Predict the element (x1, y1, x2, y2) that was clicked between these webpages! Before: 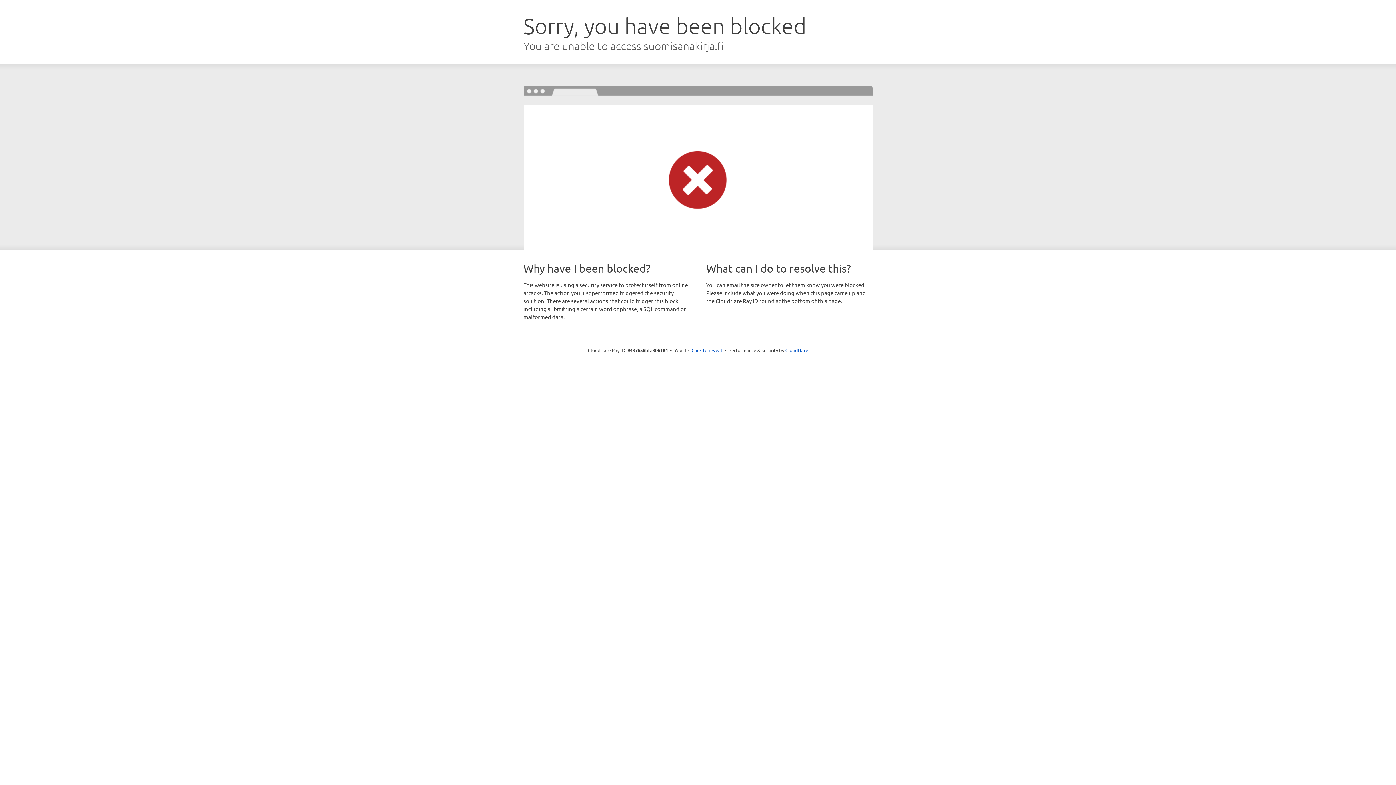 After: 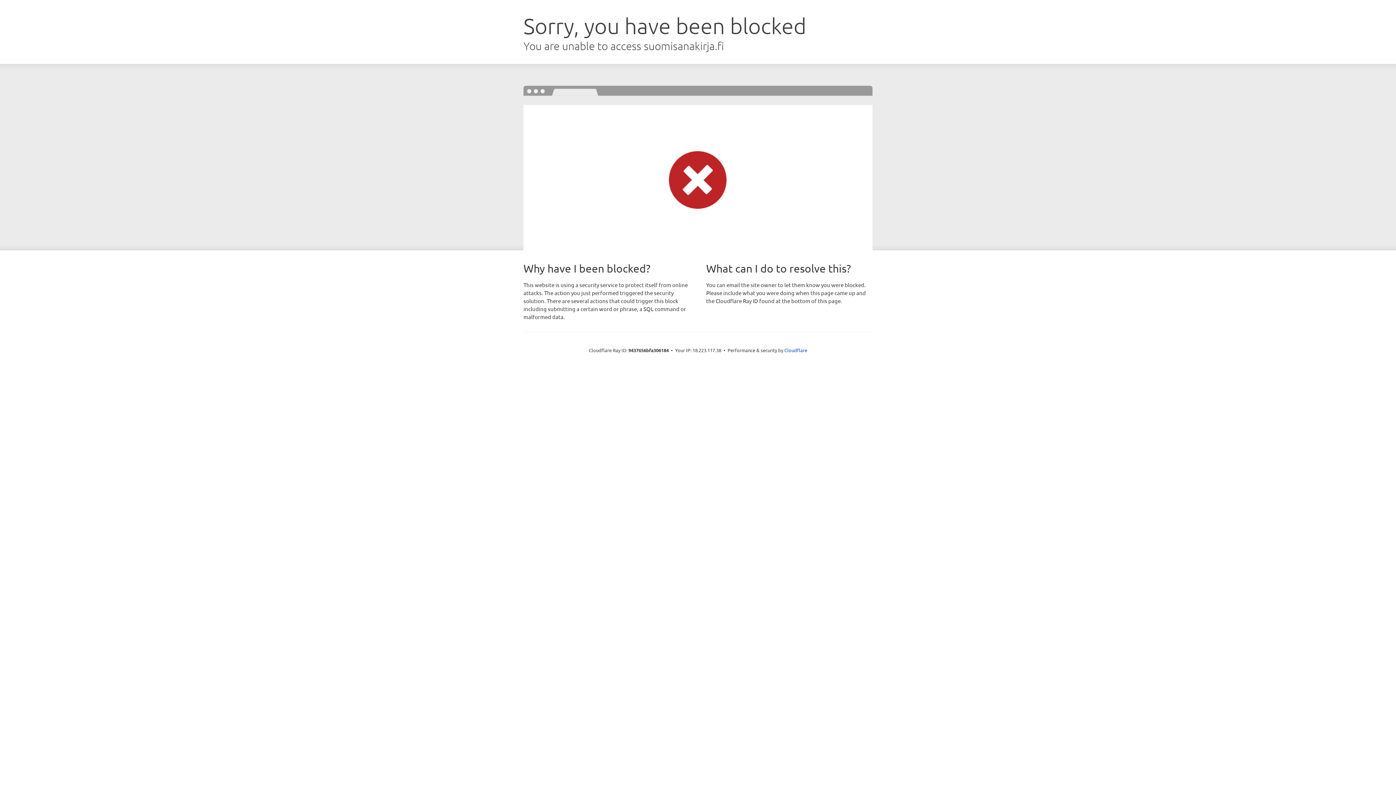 Action: bbox: (691, 346, 722, 353) label: Click to reveal